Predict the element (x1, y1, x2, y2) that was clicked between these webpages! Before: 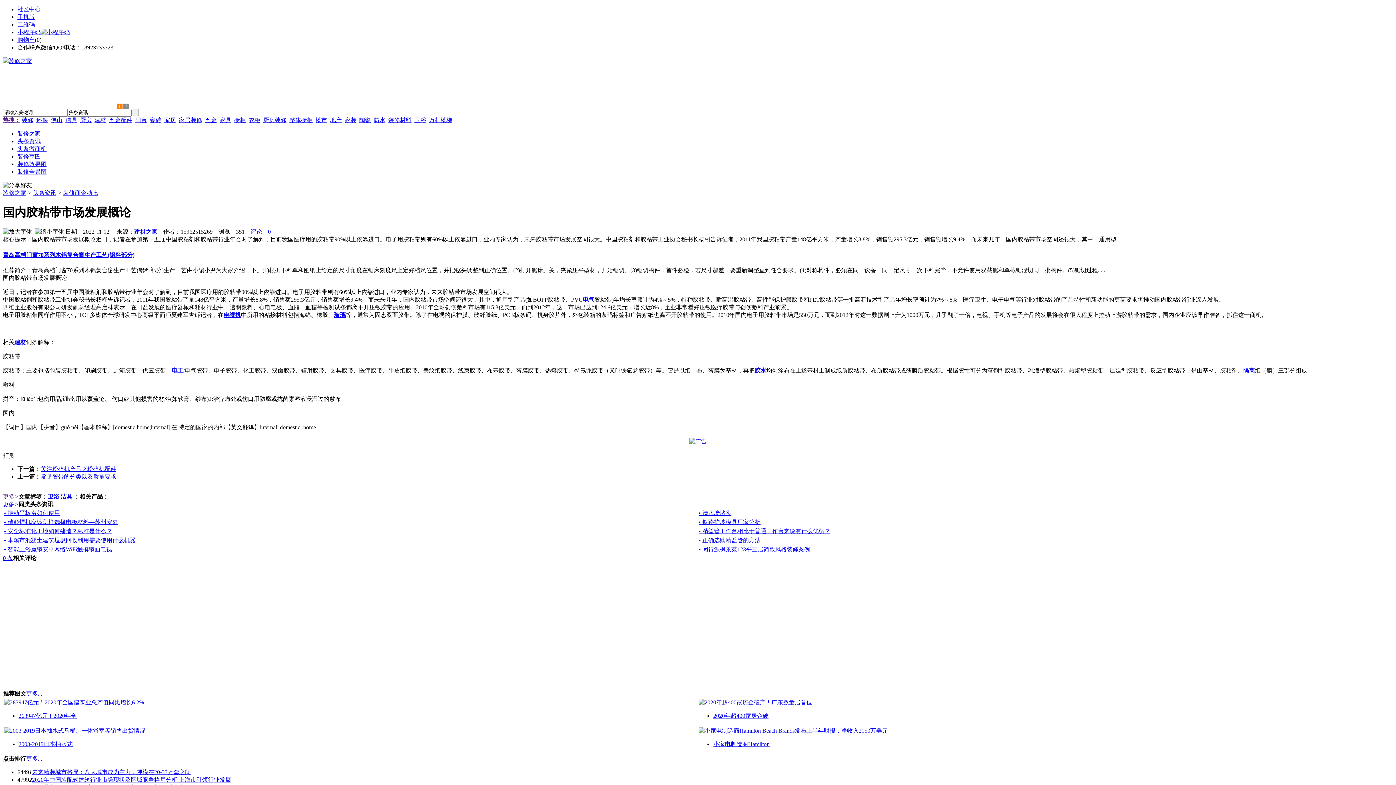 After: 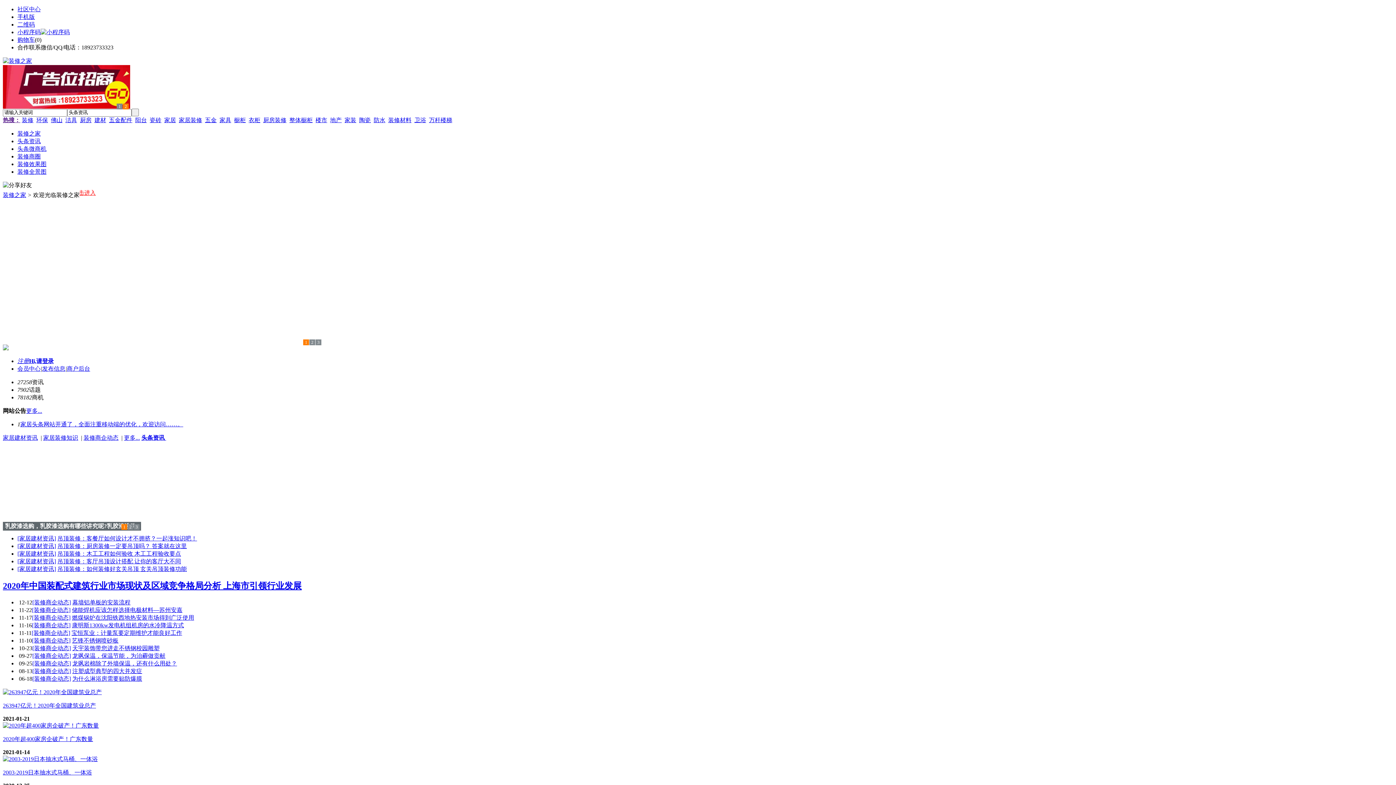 Action: bbox: (2, 189, 26, 195) label: 装修之家